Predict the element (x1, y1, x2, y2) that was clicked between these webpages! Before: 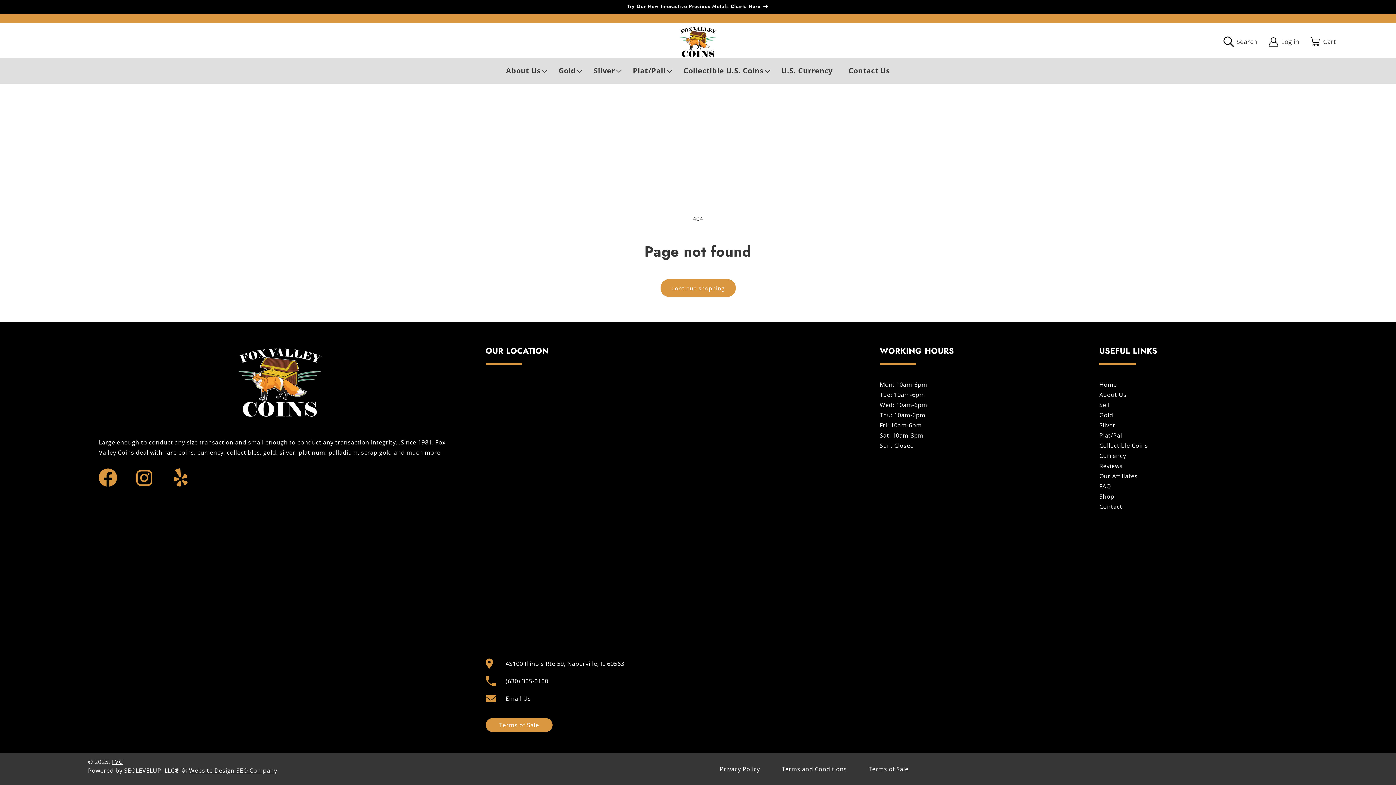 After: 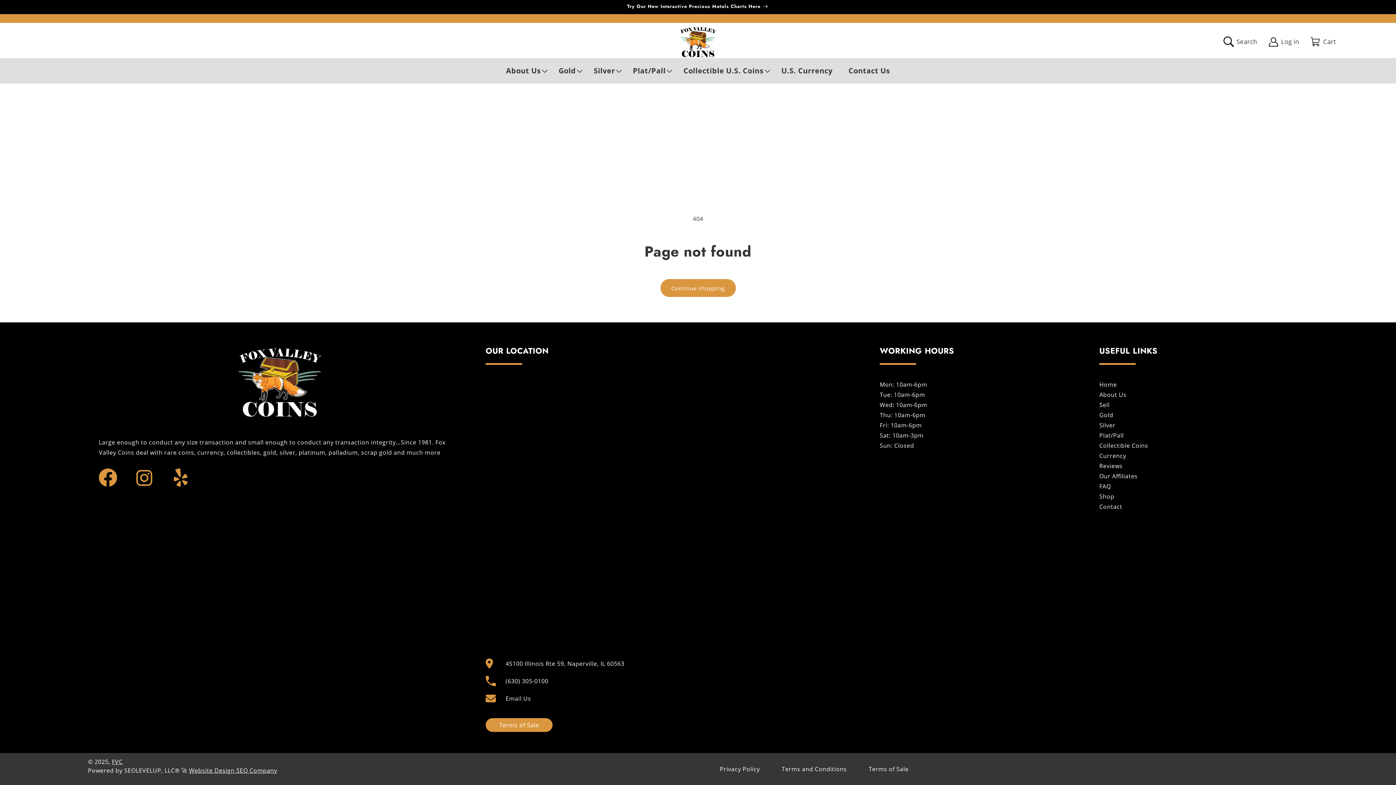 Action: label: Email Us bbox: (505, 694, 531, 703)